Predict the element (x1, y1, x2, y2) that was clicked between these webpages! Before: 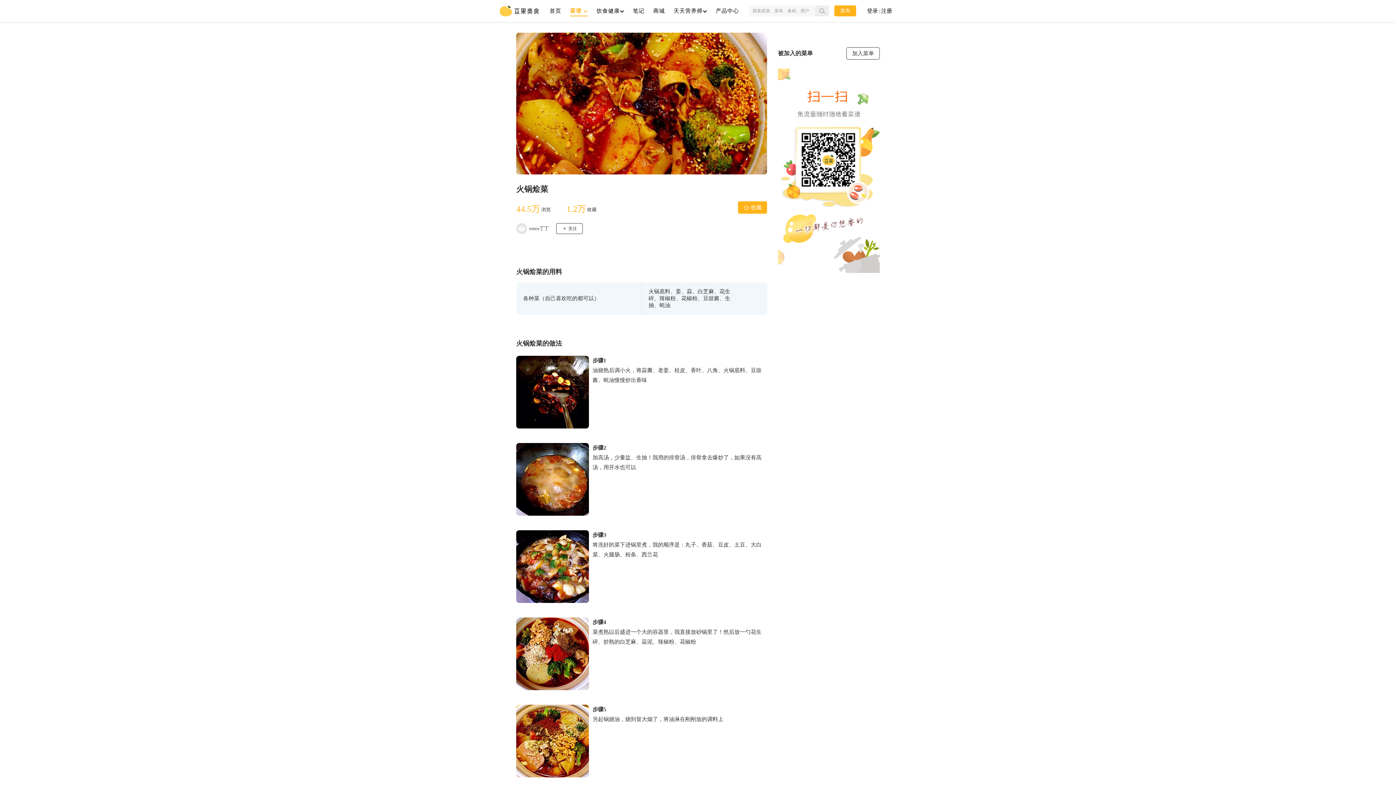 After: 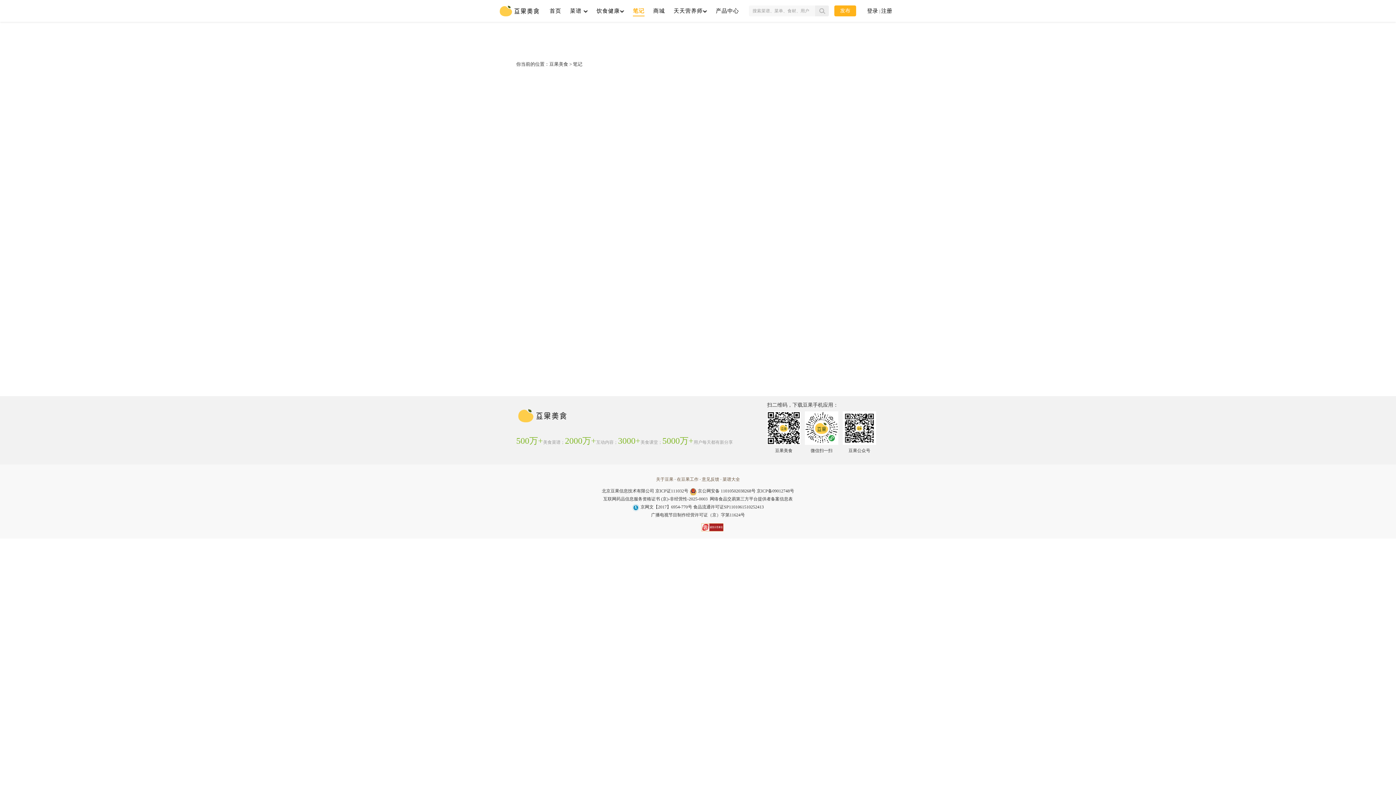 Action: bbox: (633, 5, 644, 16) label: 笔记